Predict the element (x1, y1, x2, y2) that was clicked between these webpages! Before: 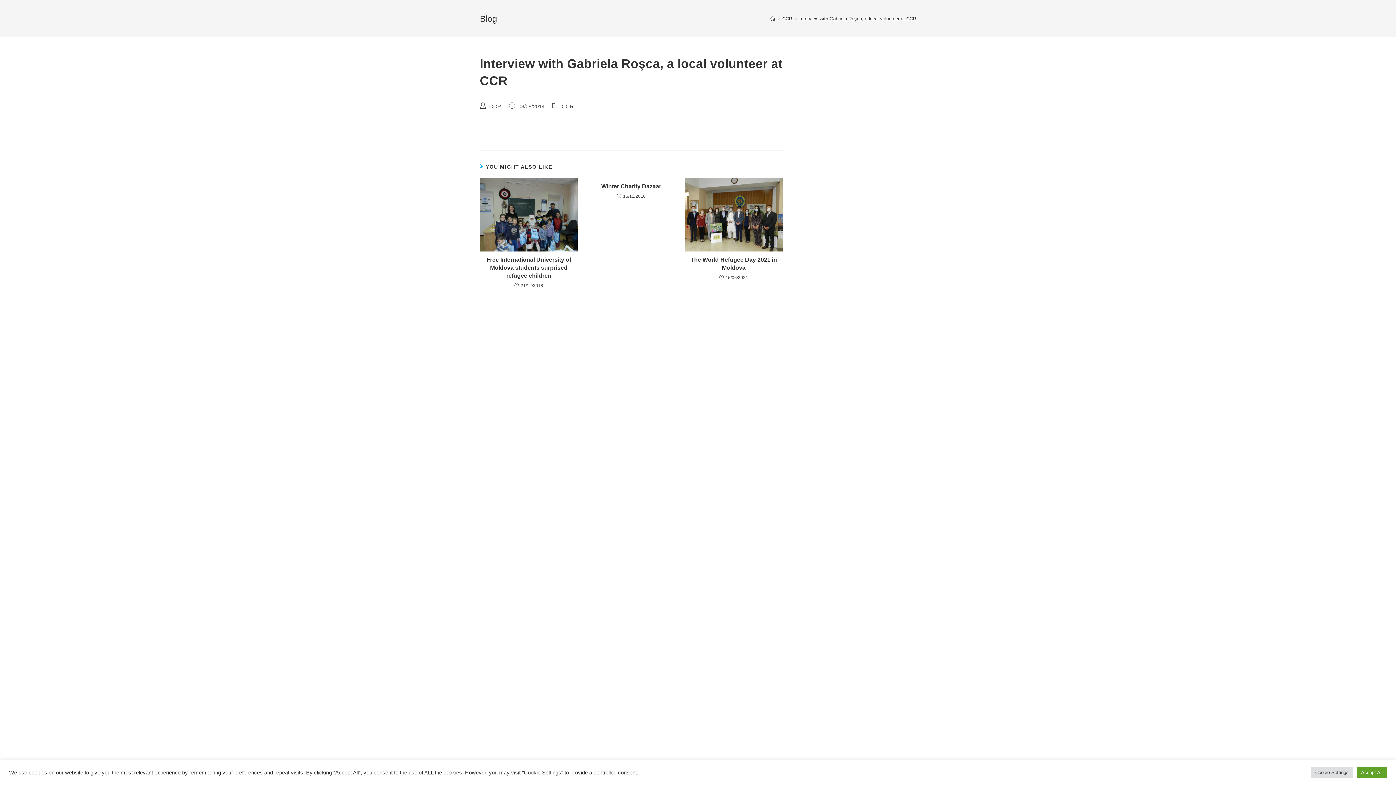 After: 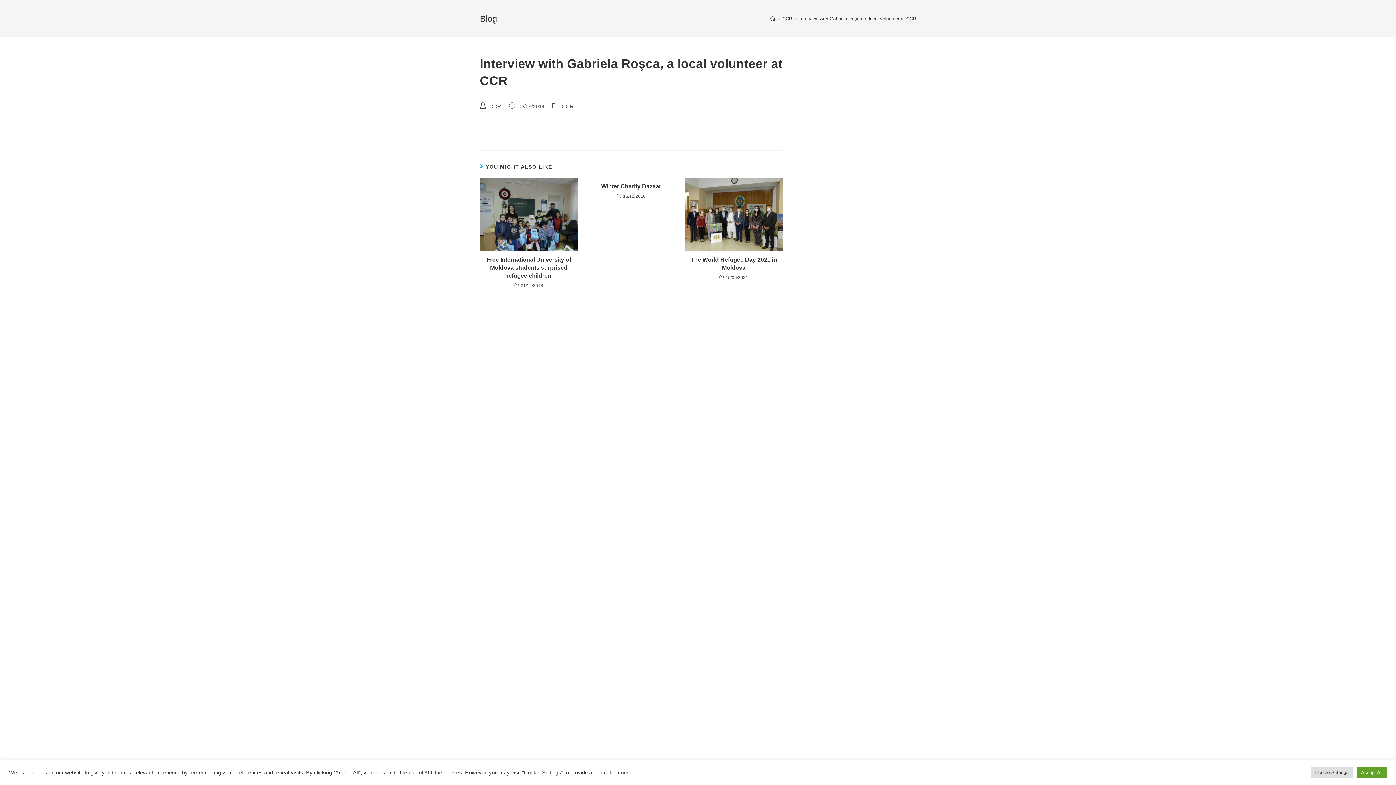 Action: bbox: (799, 15, 916, 21) label: Interview with Gabriela Roşca, a local volunteer at CCR